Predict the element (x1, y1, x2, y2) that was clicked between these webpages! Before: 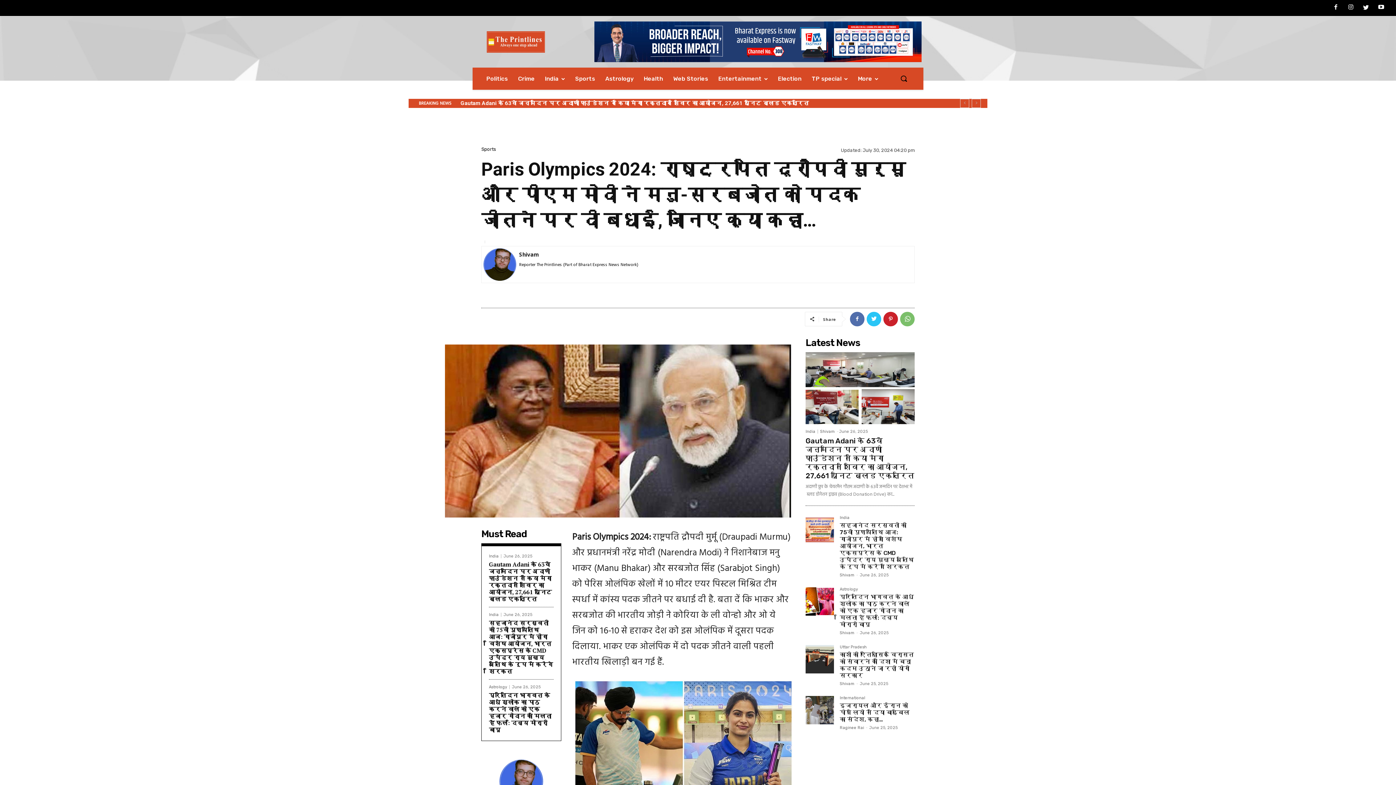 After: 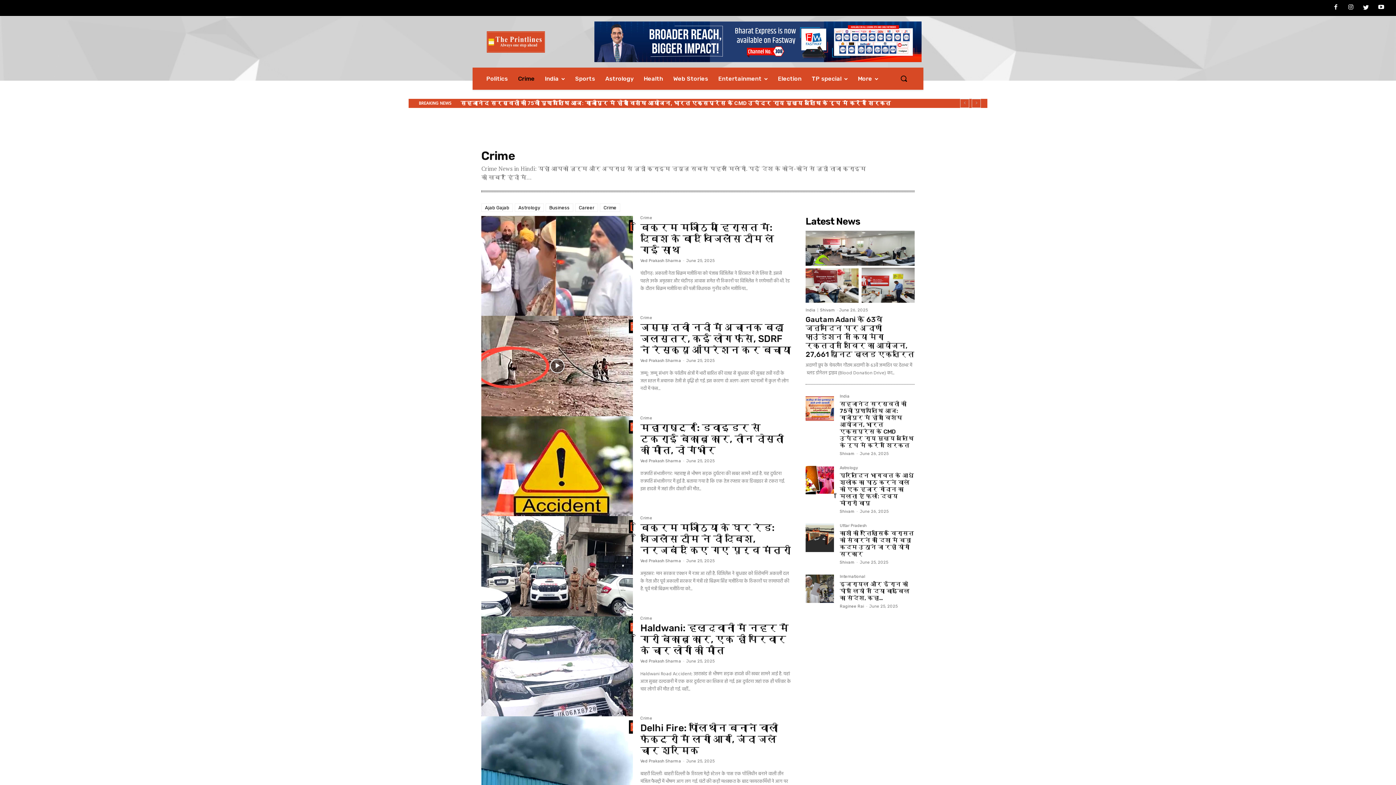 Action: label: Crime bbox: (513, 67, 540, 89)